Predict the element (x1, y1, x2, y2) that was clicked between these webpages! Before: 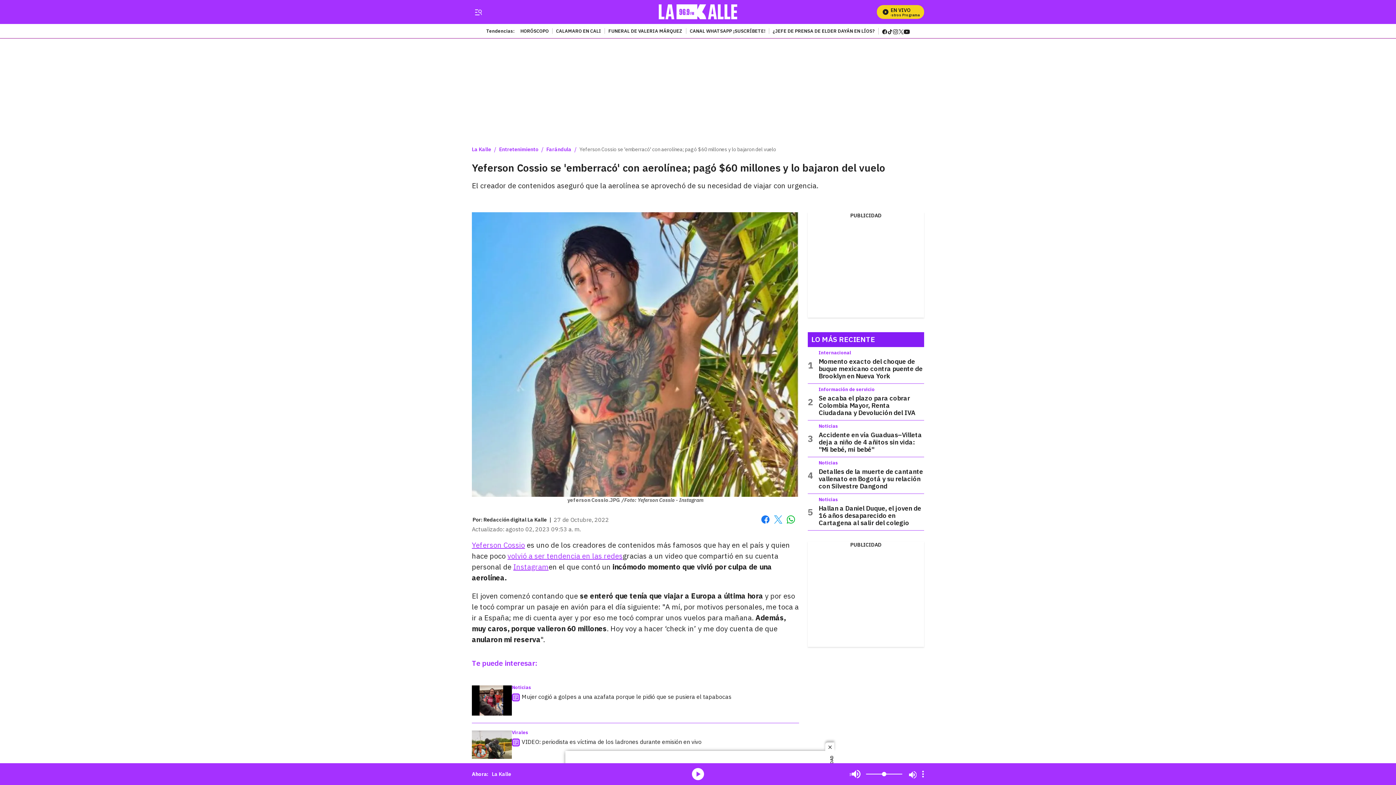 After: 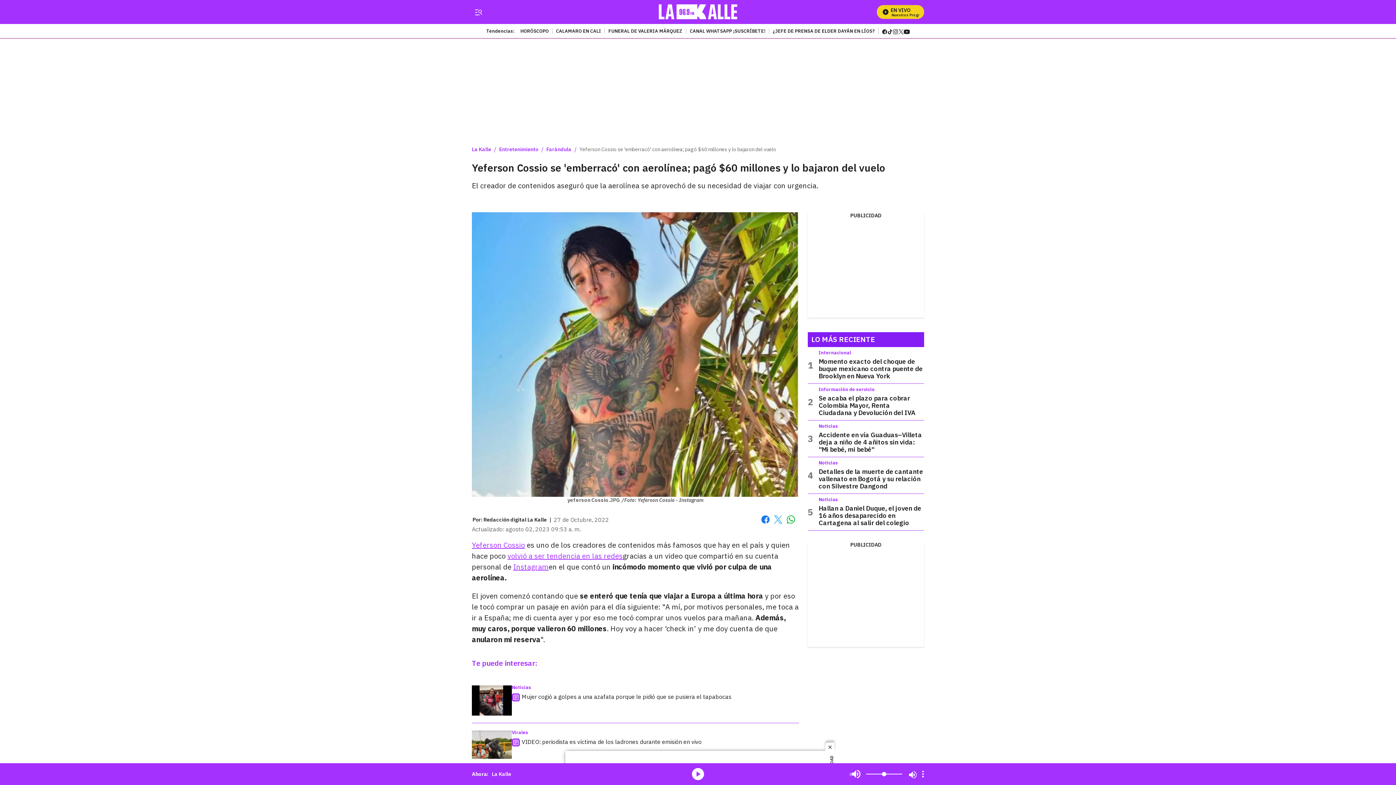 Action: bbox: (882, 27, 887, 33) label: facebook